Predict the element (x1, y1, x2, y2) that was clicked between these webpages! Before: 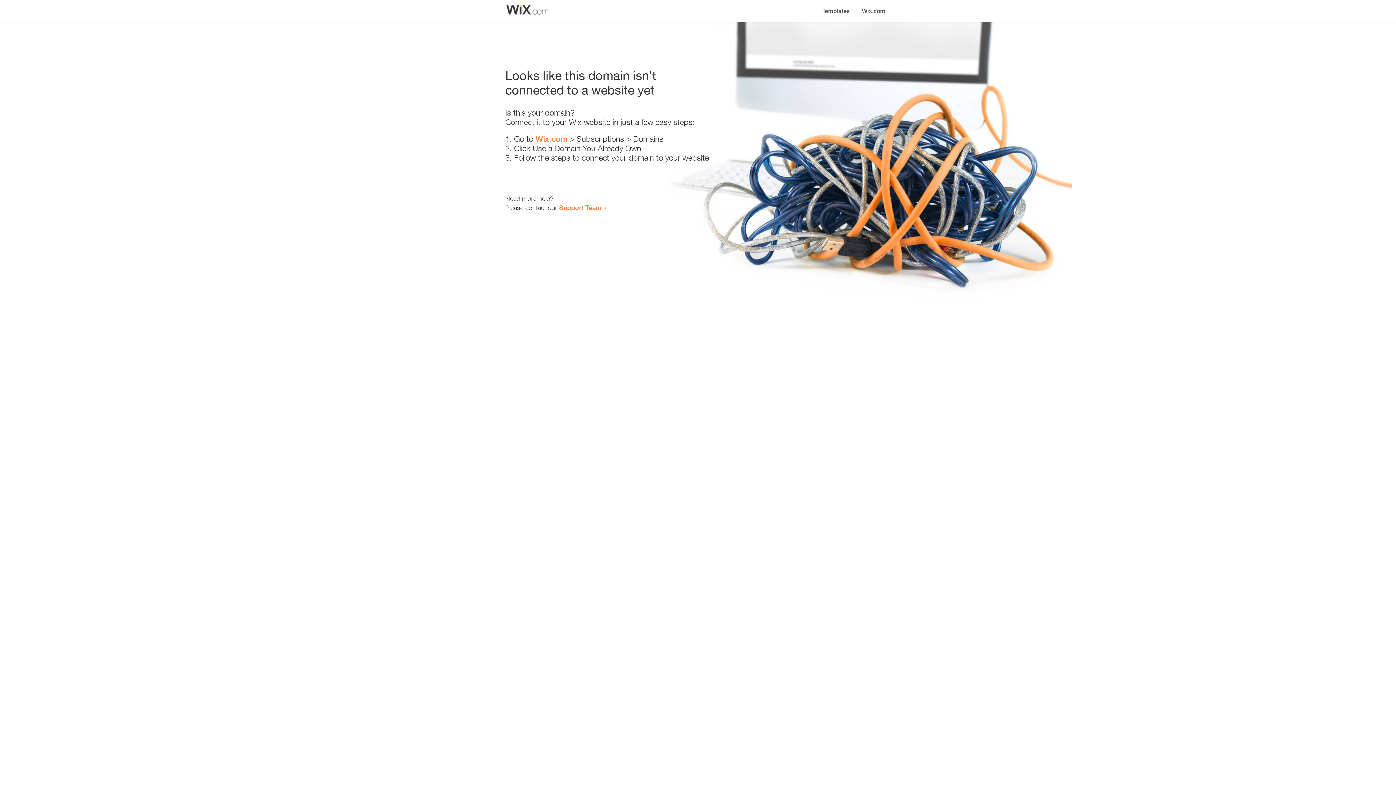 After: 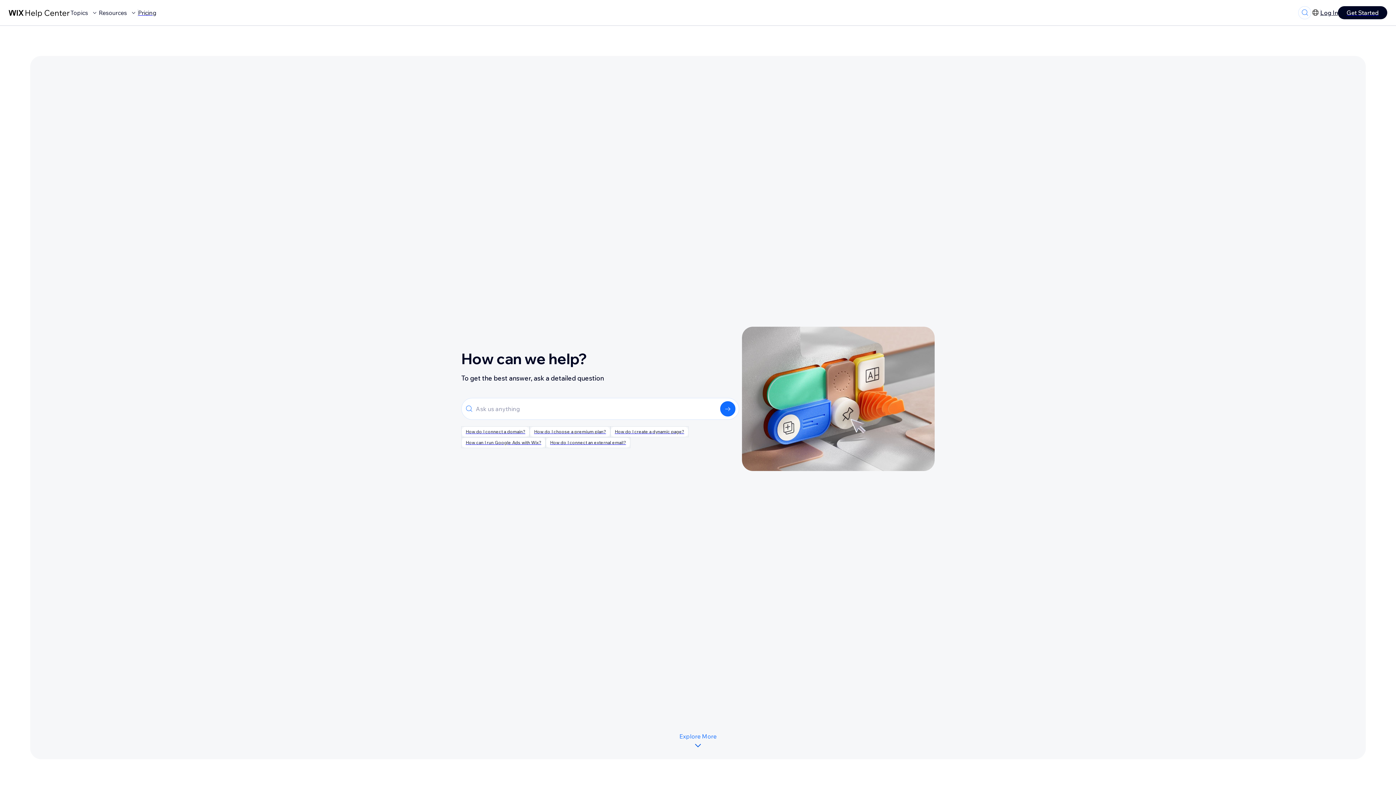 Action: bbox: (559, 203, 601, 211) label: Support Team